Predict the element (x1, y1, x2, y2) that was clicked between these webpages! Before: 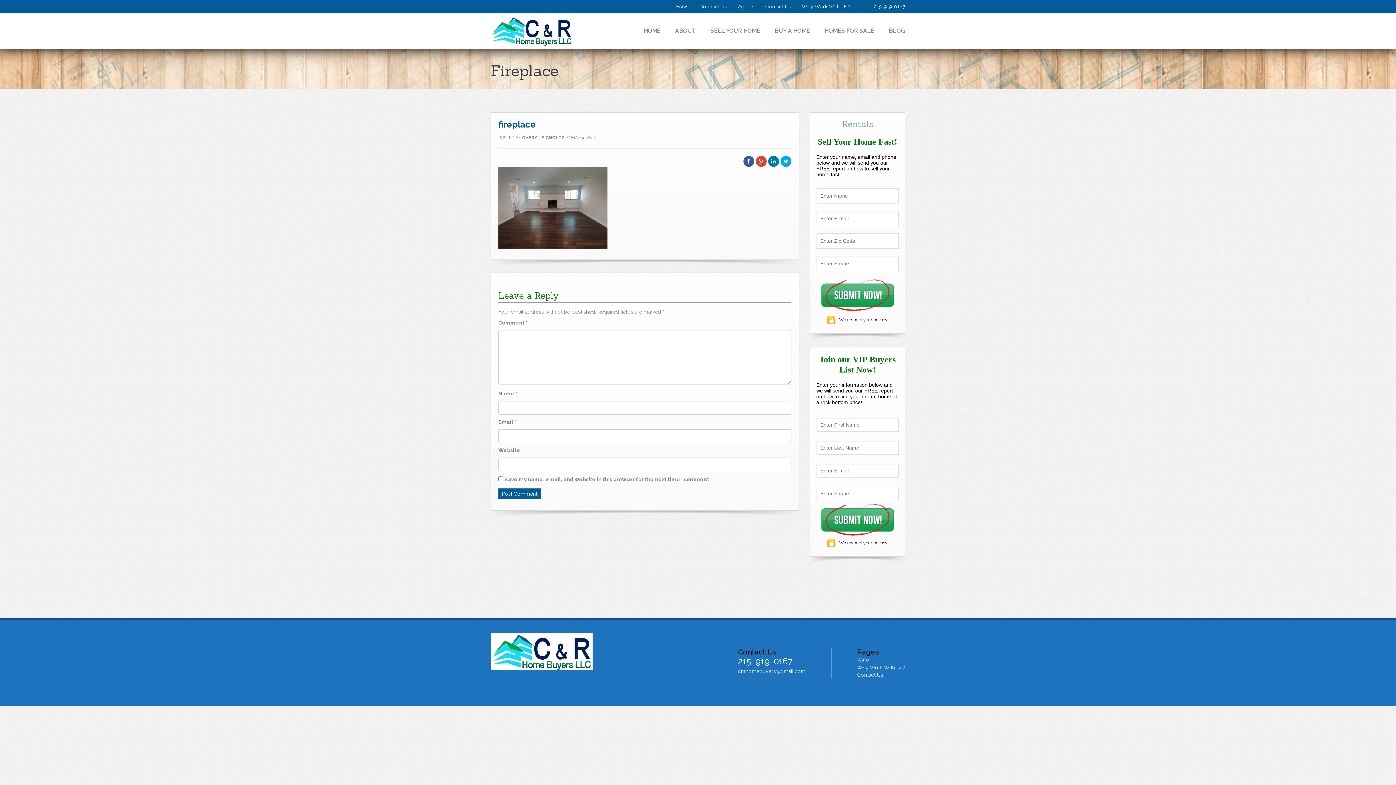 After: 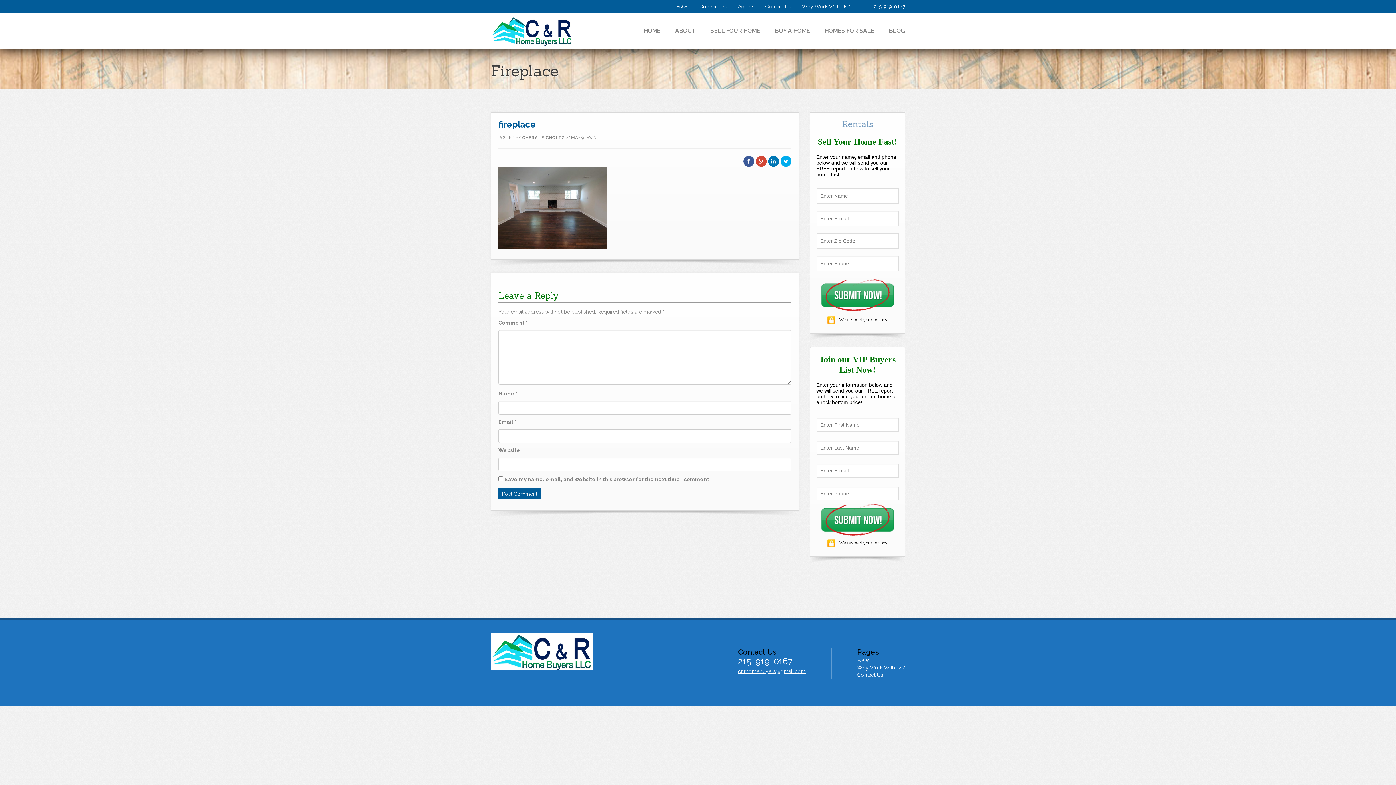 Action: bbox: (738, 668, 805, 674) label: cnrhomebuyers@gmail.com